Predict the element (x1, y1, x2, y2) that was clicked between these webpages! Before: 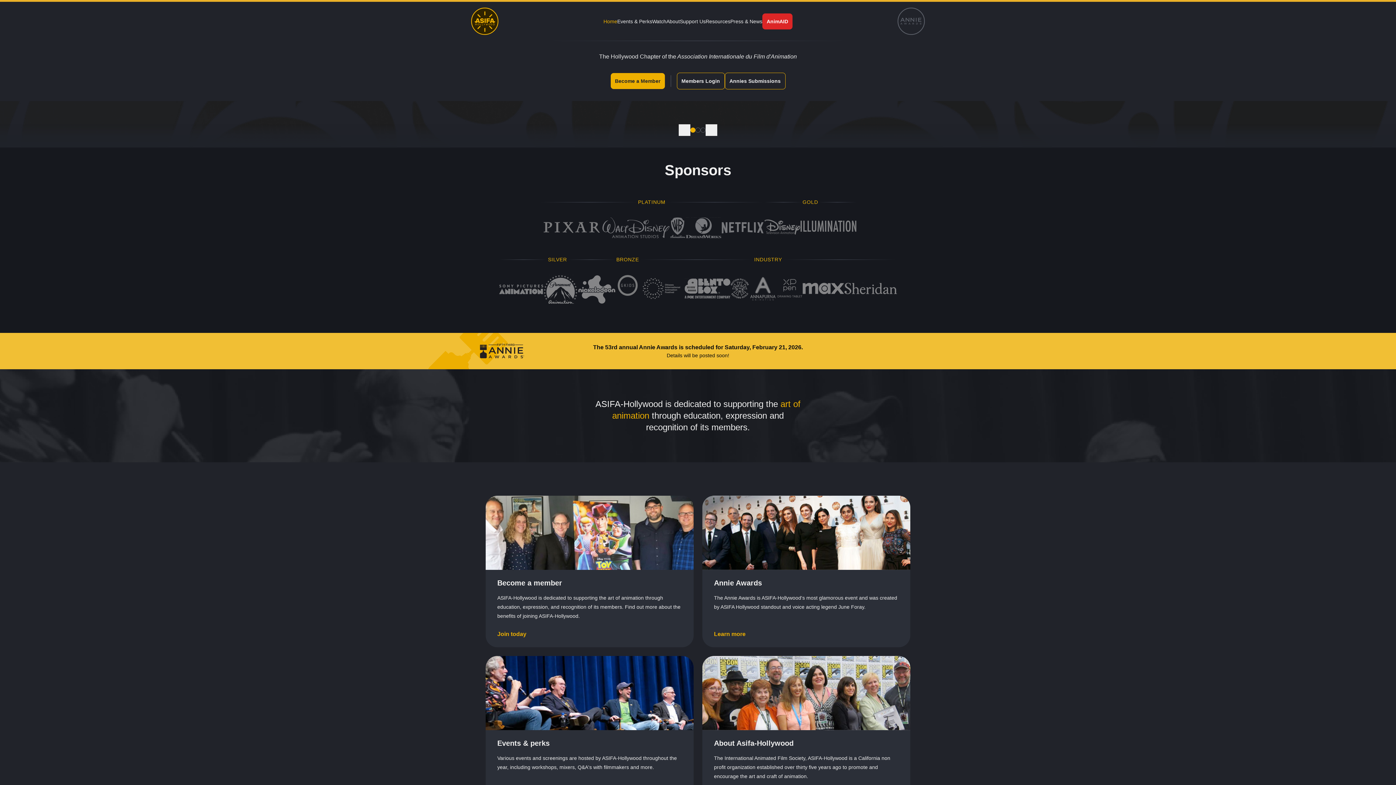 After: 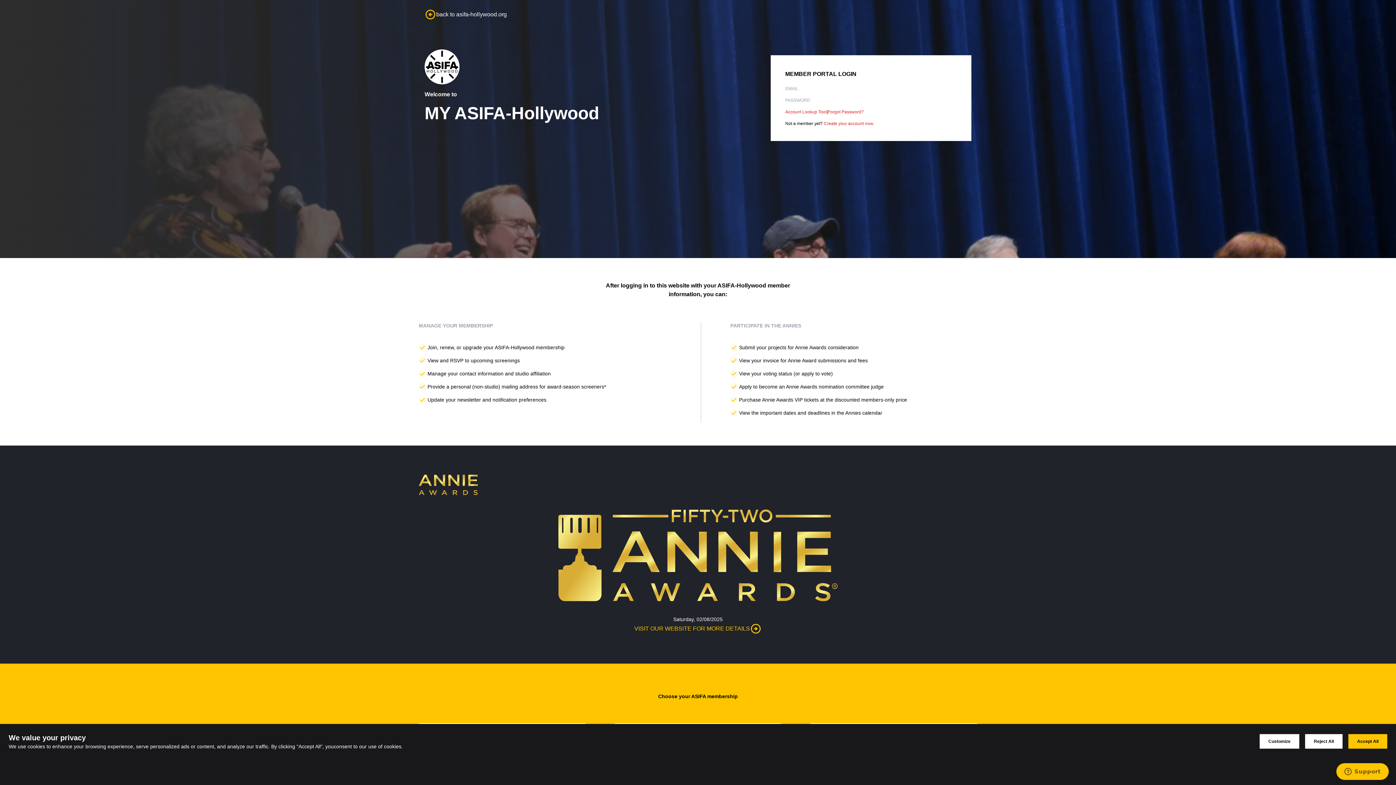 Action: label: Members Login bbox: (676, 72, 724, 89)